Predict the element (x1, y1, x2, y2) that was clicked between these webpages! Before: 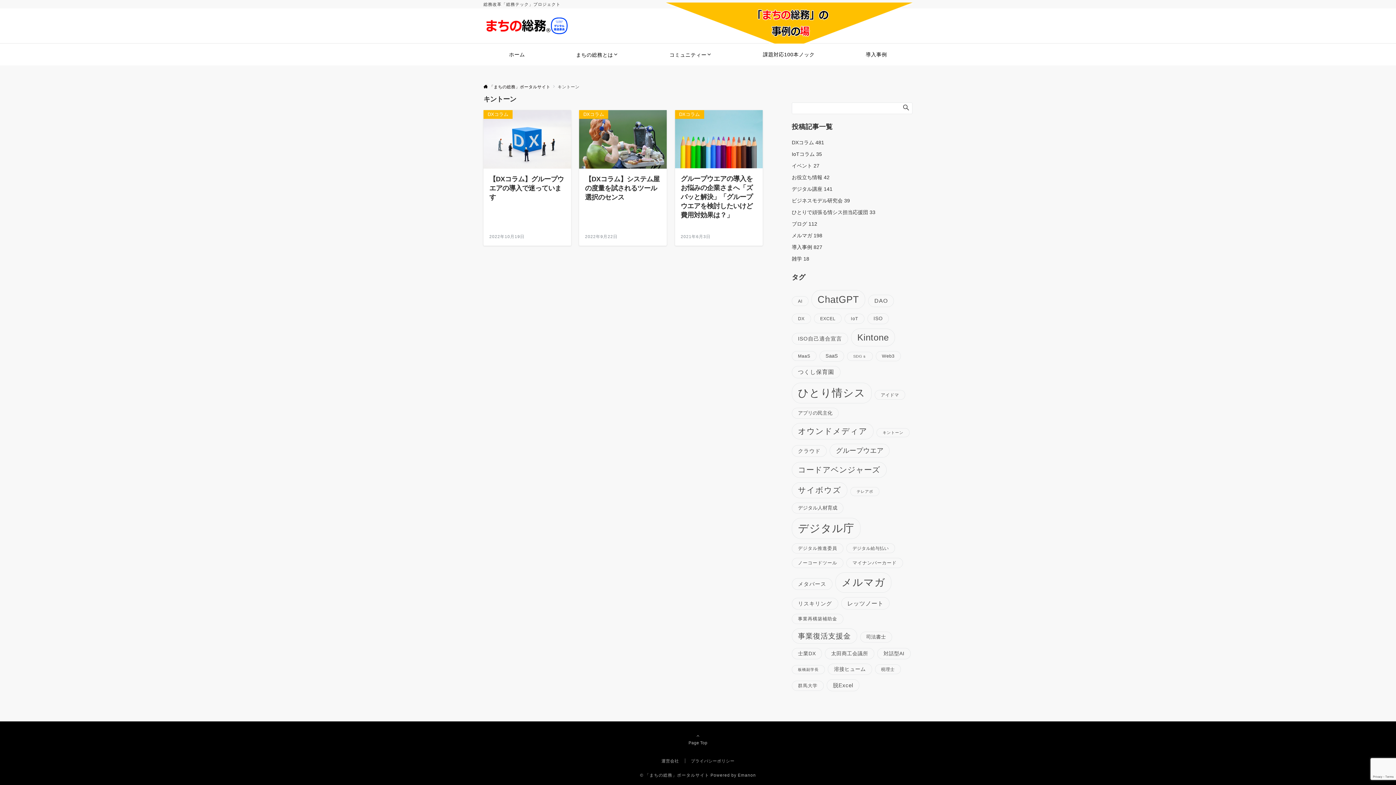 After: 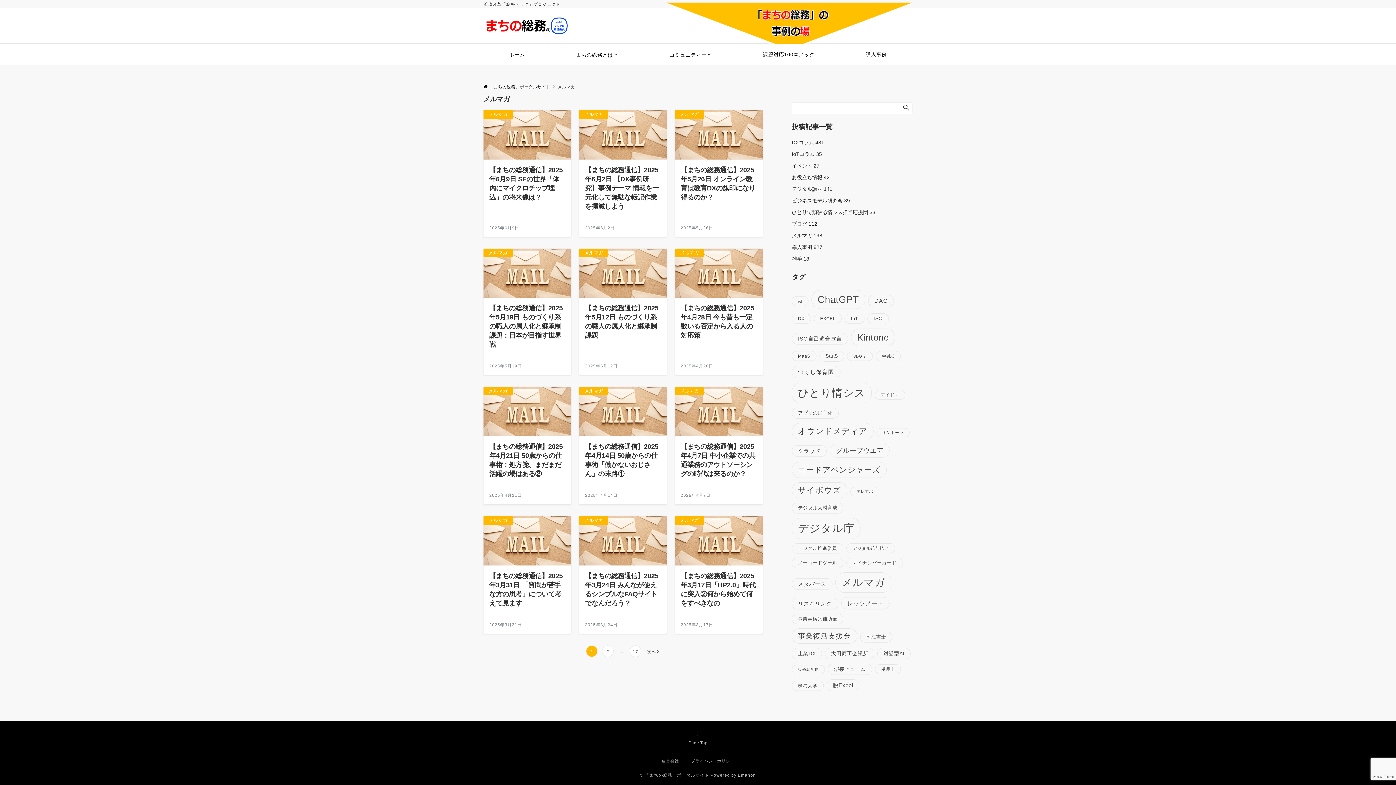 Action: label: メルマガ 198 bbox: (792, 232, 822, 238)